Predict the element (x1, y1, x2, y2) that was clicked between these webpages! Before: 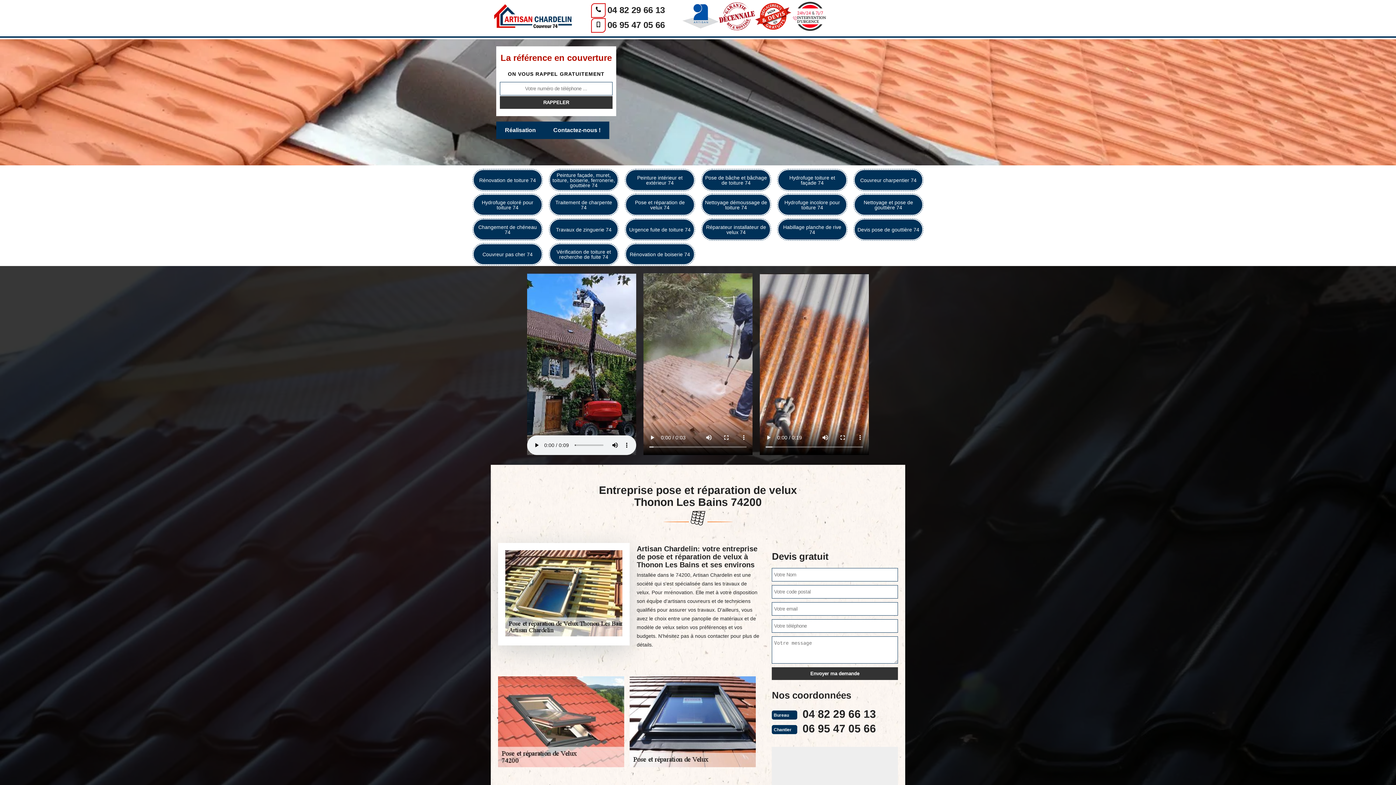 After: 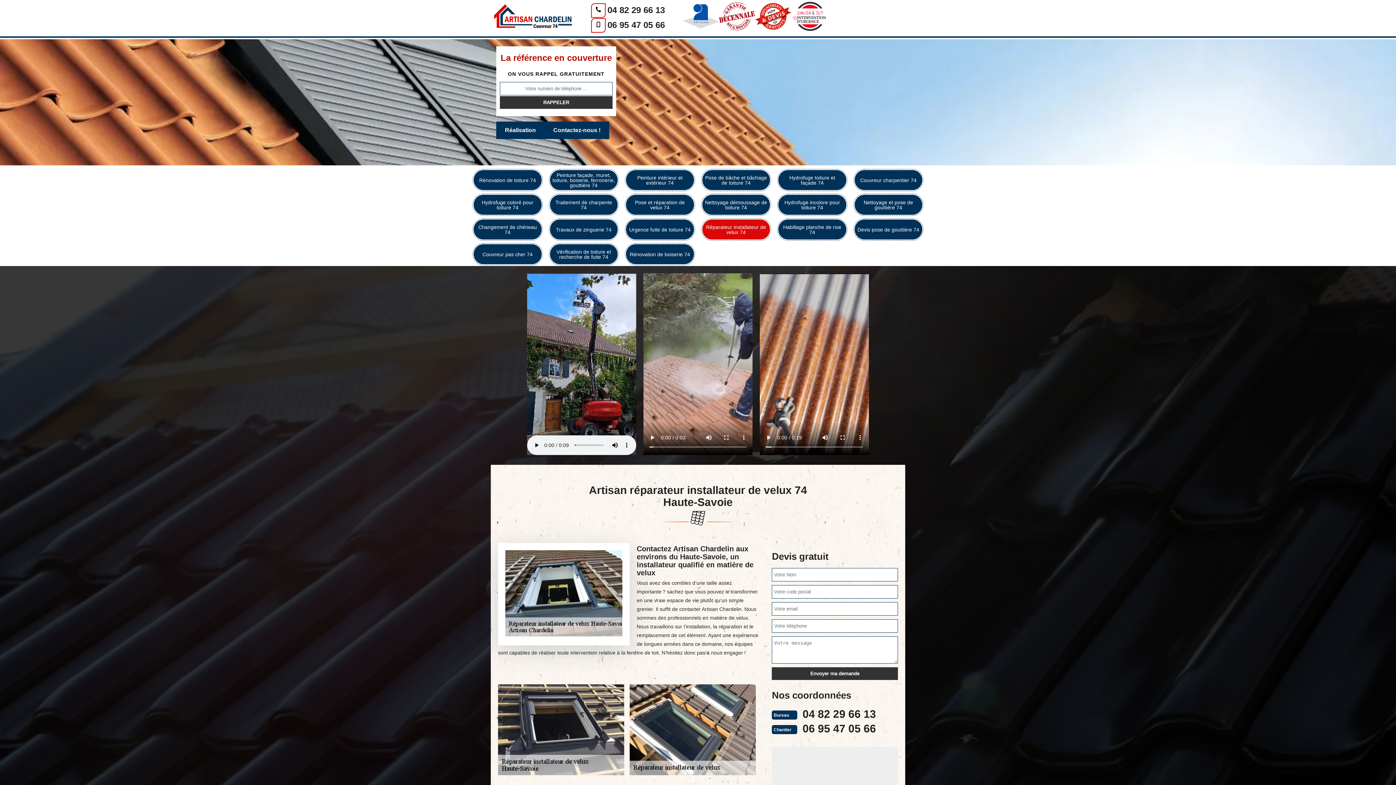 Action: bbox: (702, 219, 770, 239) label: Réparateur installateur de velux 74